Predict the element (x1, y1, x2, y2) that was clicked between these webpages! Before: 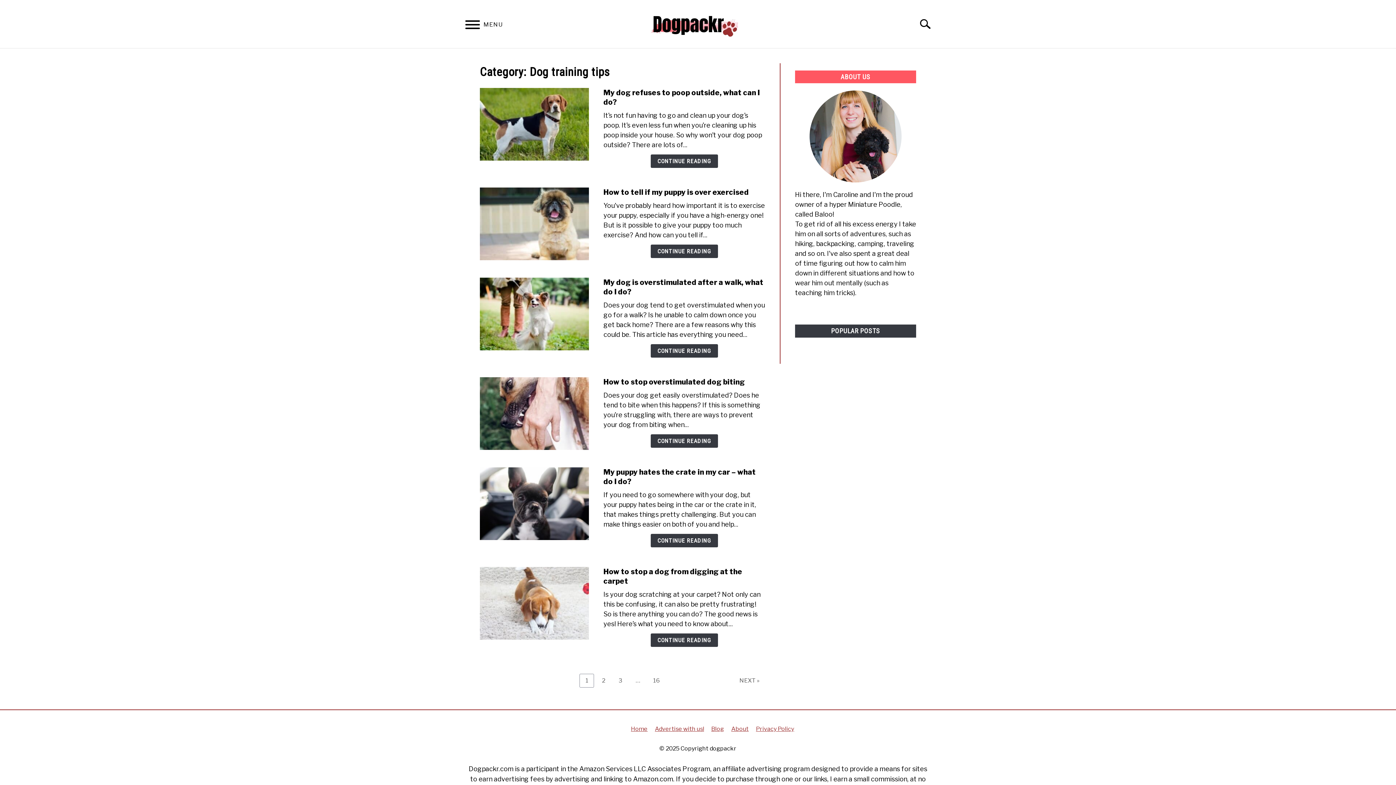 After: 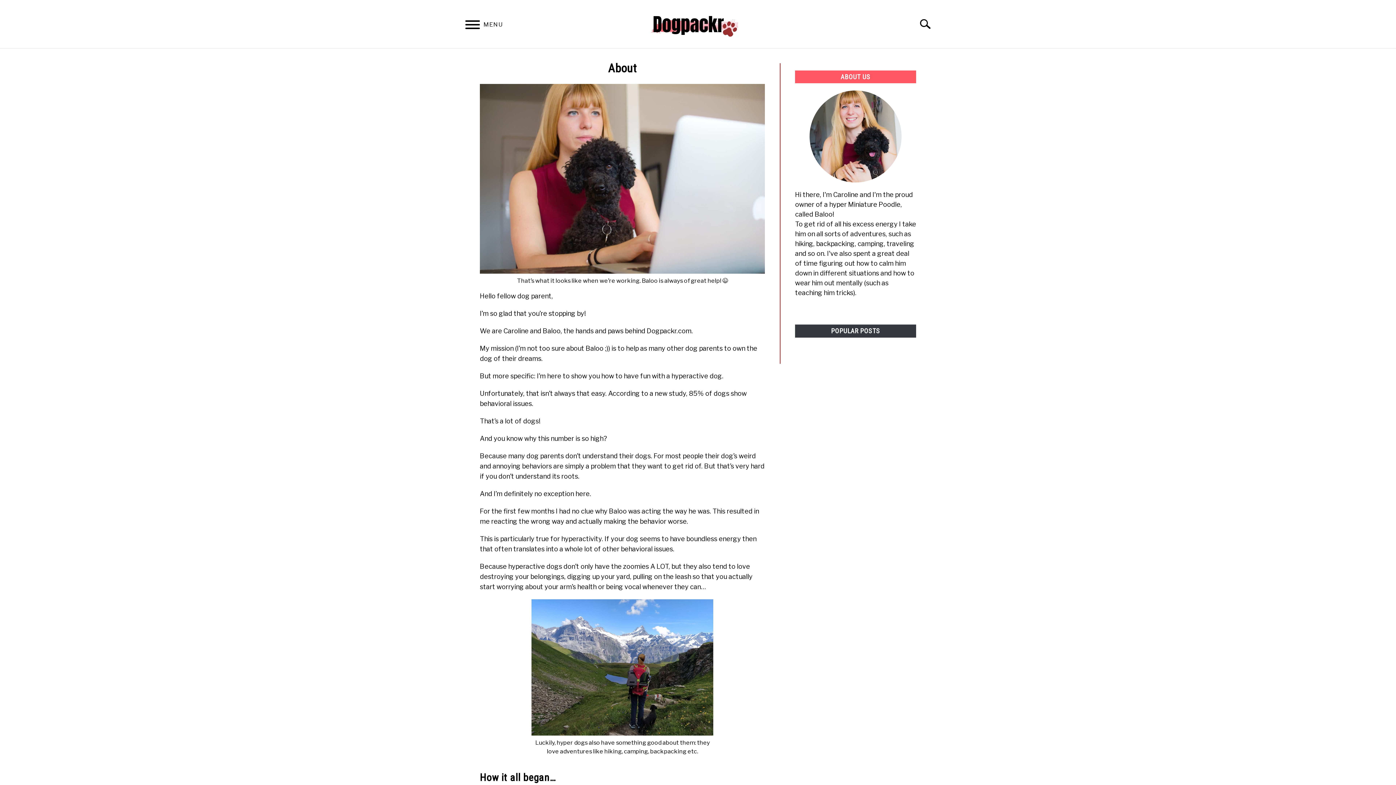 Action: bbox: (731, 725, 748, 732) label: About